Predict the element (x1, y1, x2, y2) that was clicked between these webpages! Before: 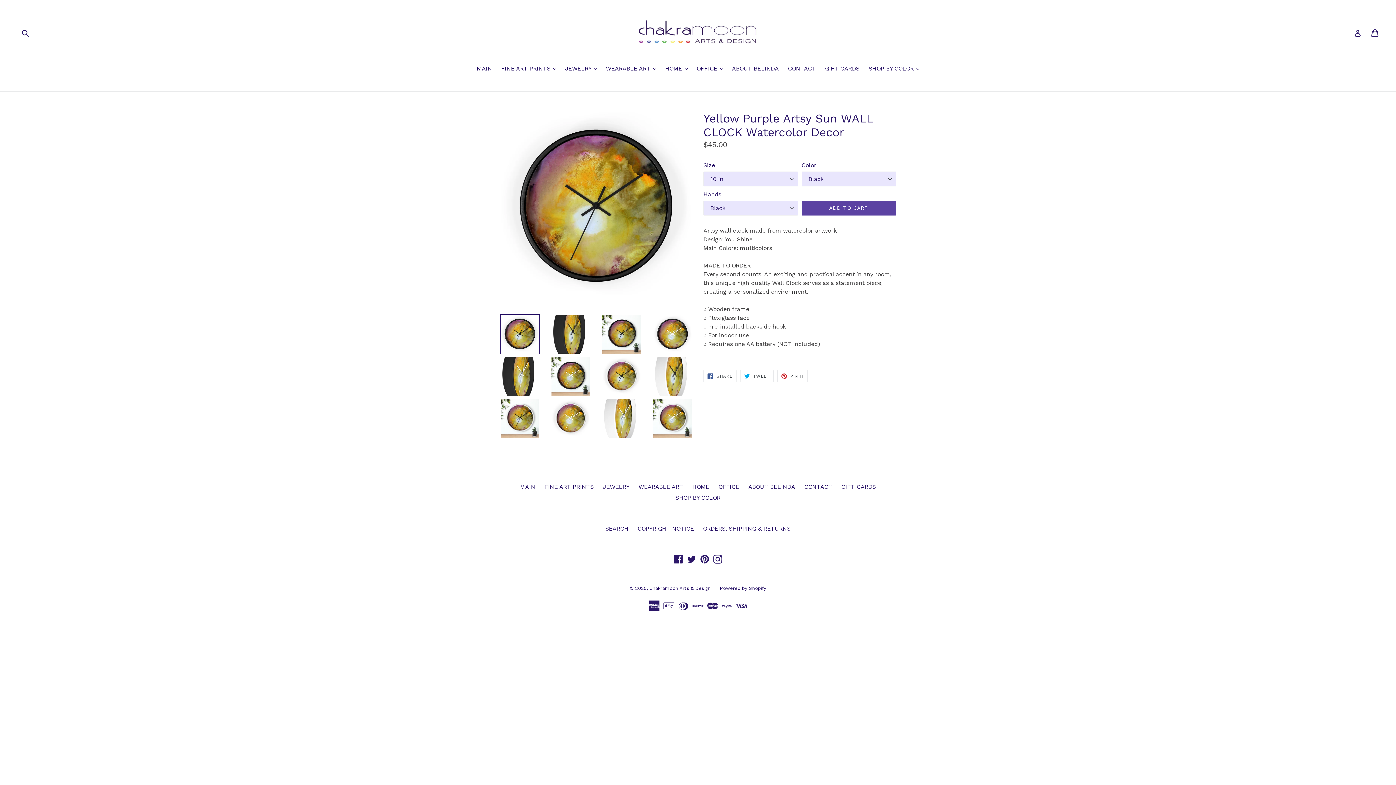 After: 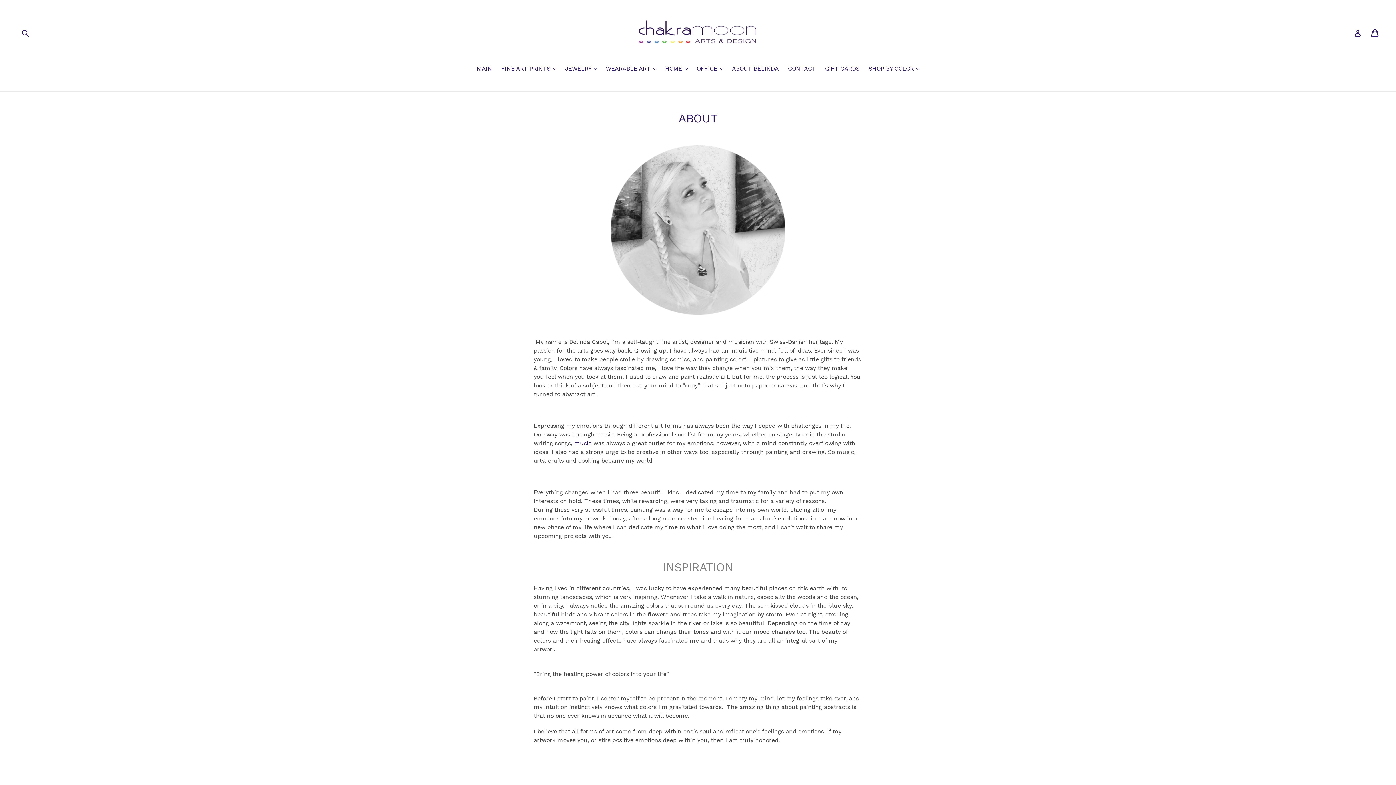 Action: bbox: (728, 64, 782, 74) label: ABOUT BELINDA